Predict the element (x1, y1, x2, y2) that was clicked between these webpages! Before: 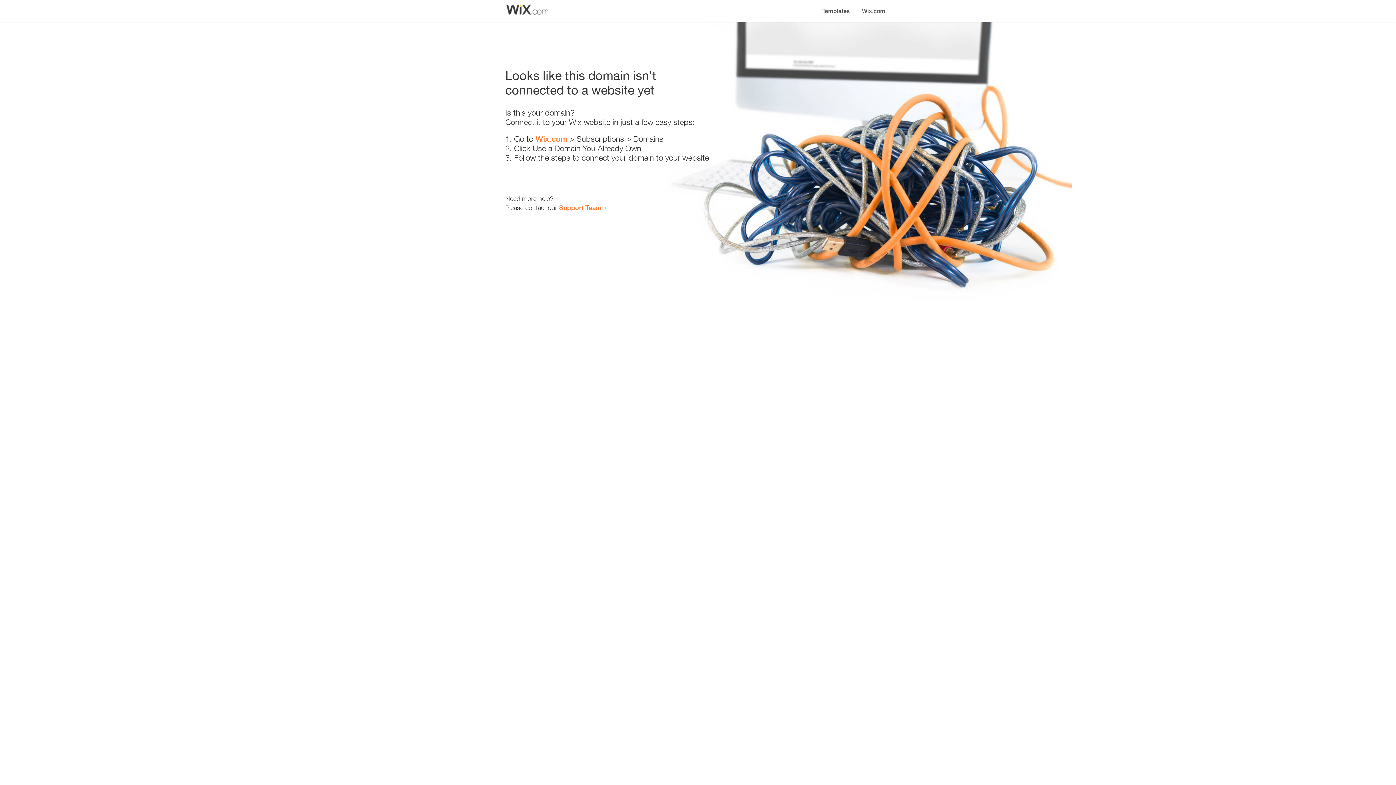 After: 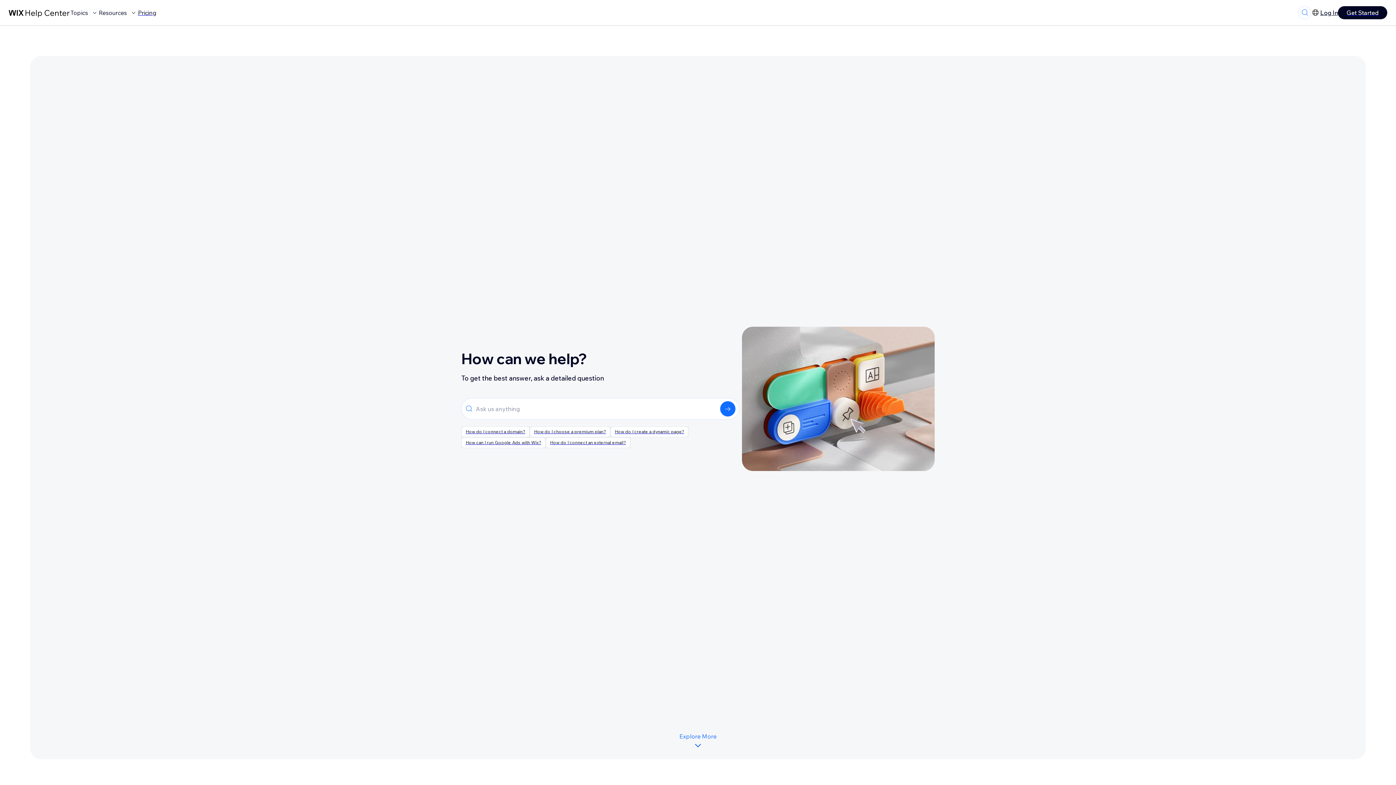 Action: bbox: (559, 203, 601, 211) label: Support Team